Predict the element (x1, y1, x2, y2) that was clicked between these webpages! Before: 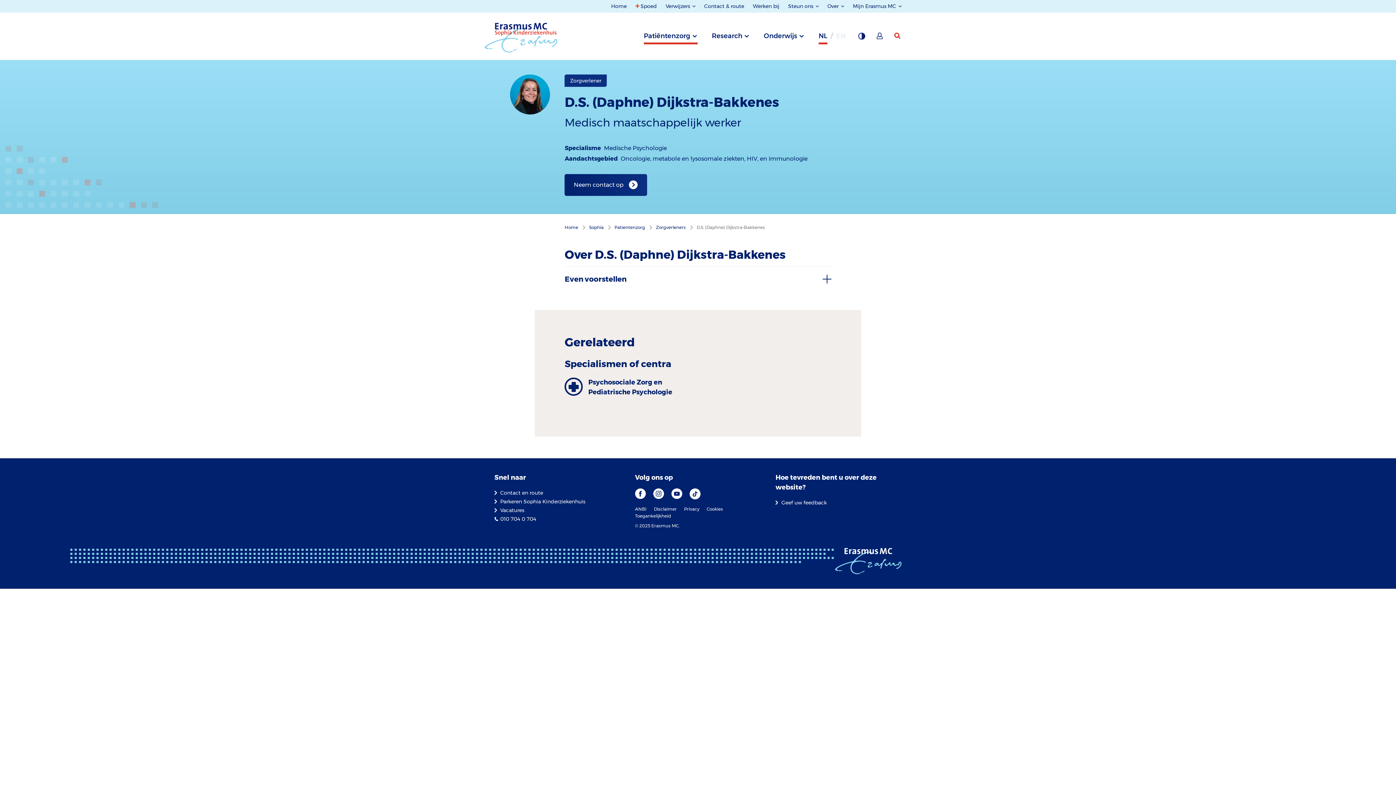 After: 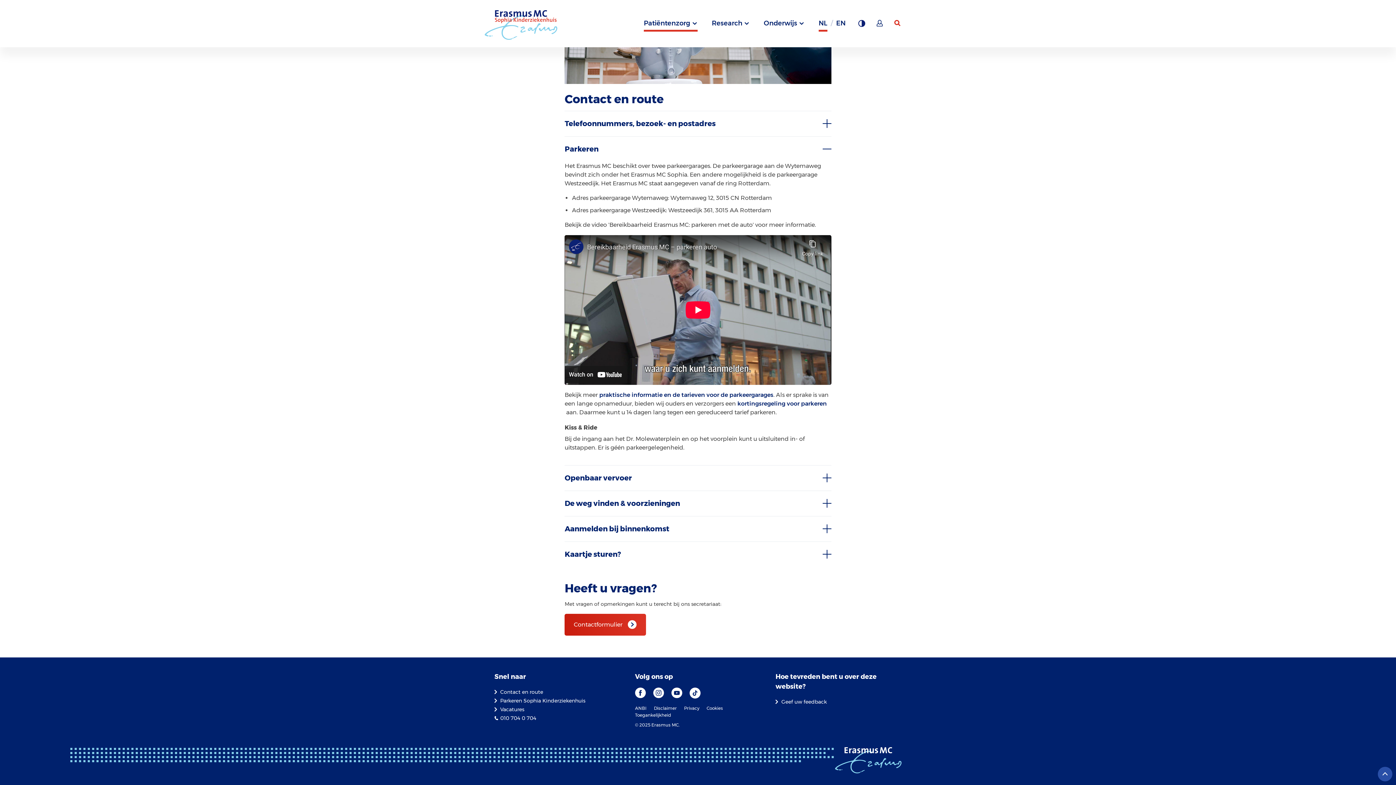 Action: label: Parkeren Sophia Kinderziekenhuis bbox: (494, 498, 585, 504)